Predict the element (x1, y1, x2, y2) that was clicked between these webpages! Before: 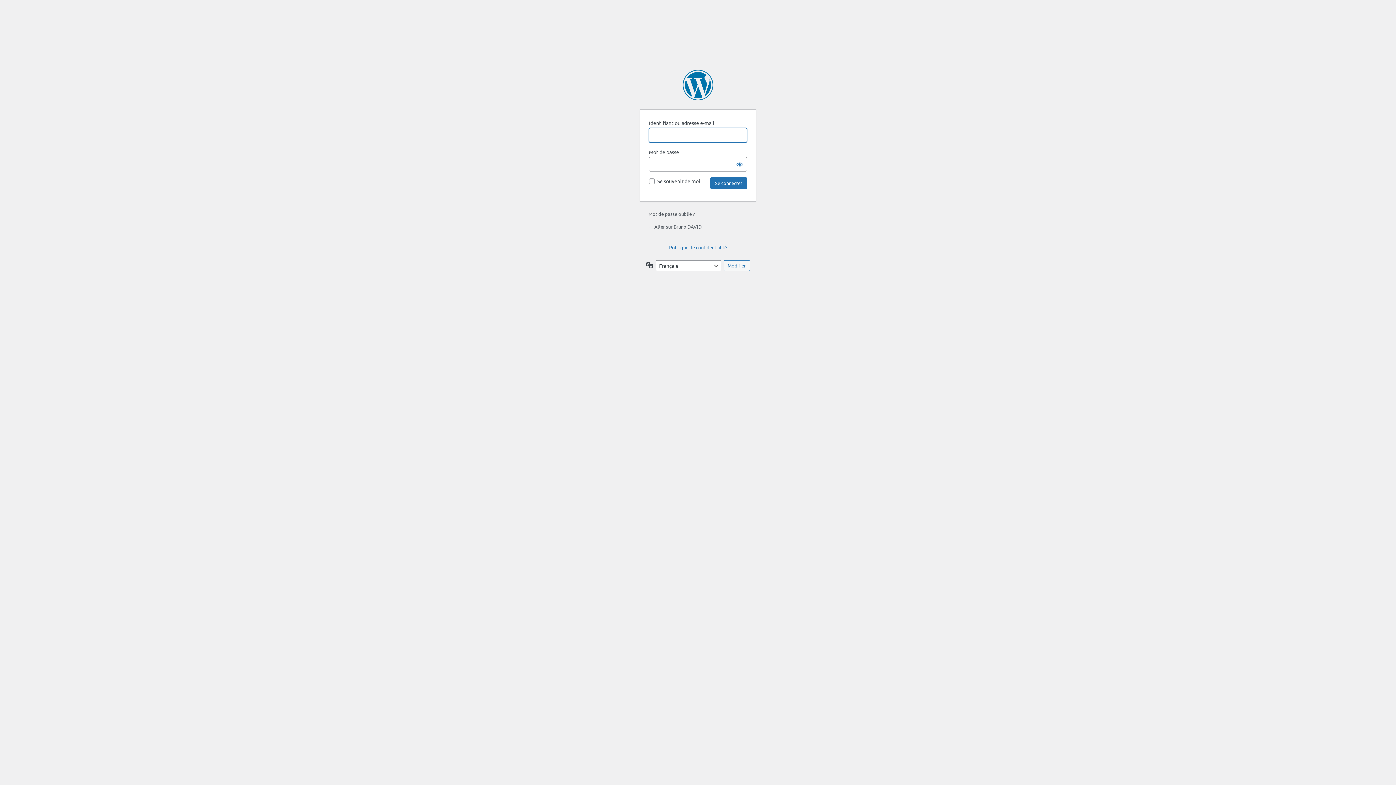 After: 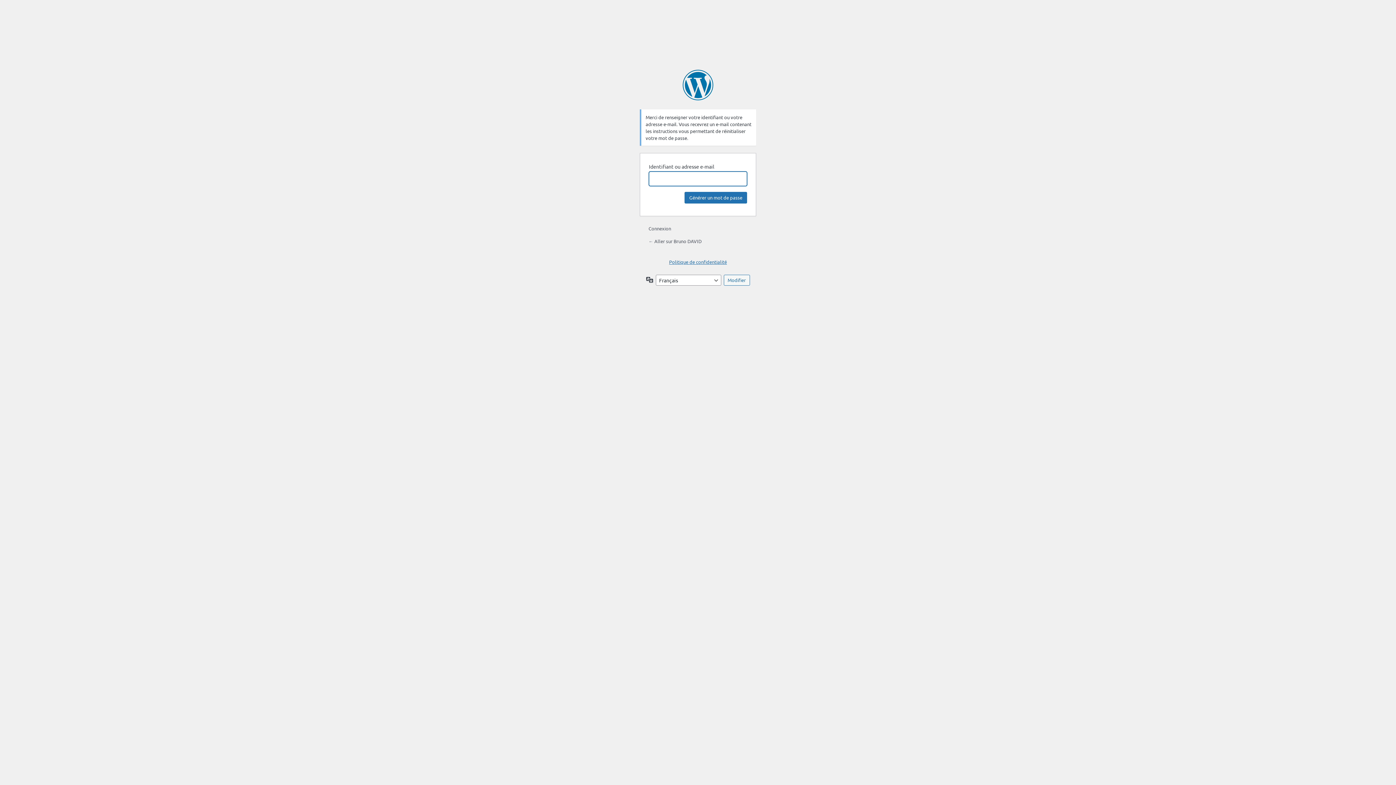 Action: label: Mot de passe oublié ? bbox: (648, 210, 694, 217)